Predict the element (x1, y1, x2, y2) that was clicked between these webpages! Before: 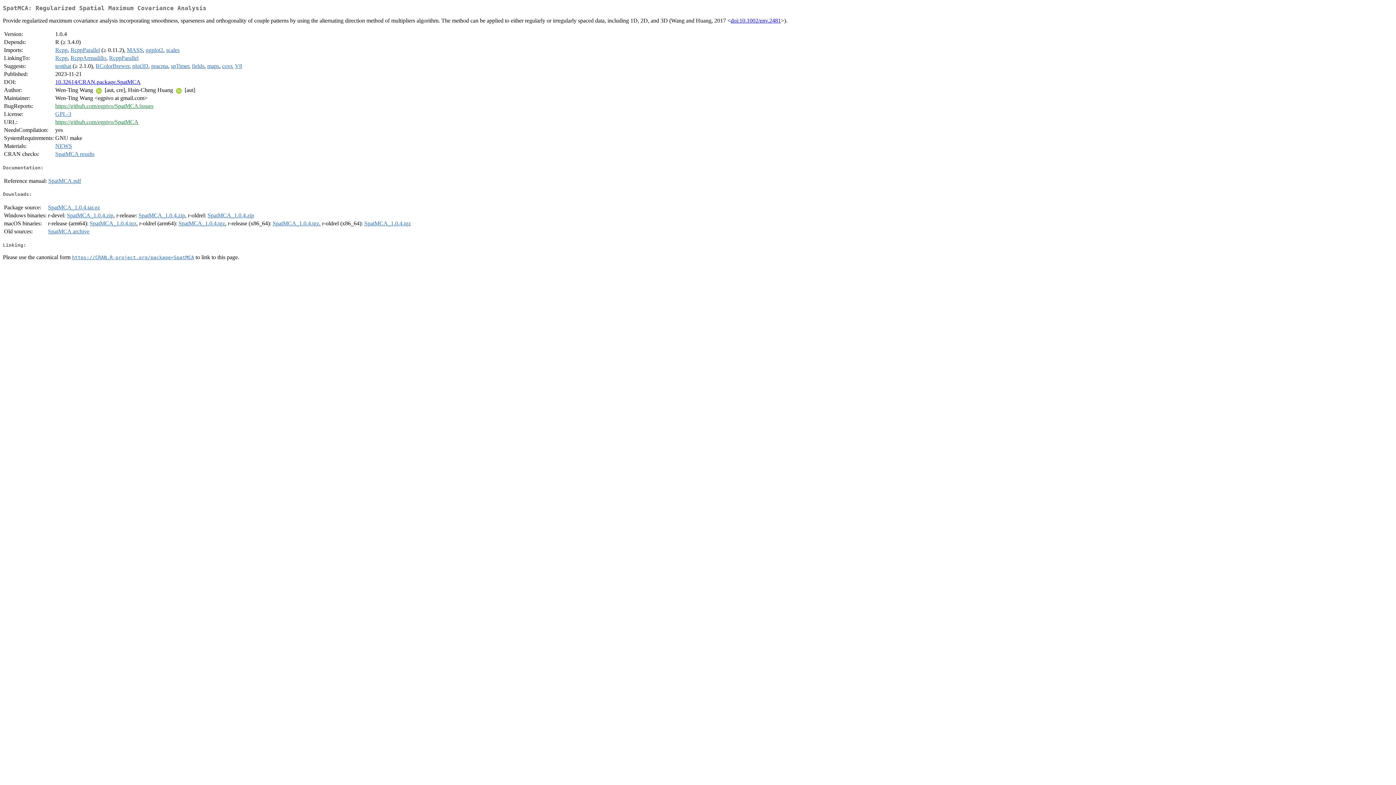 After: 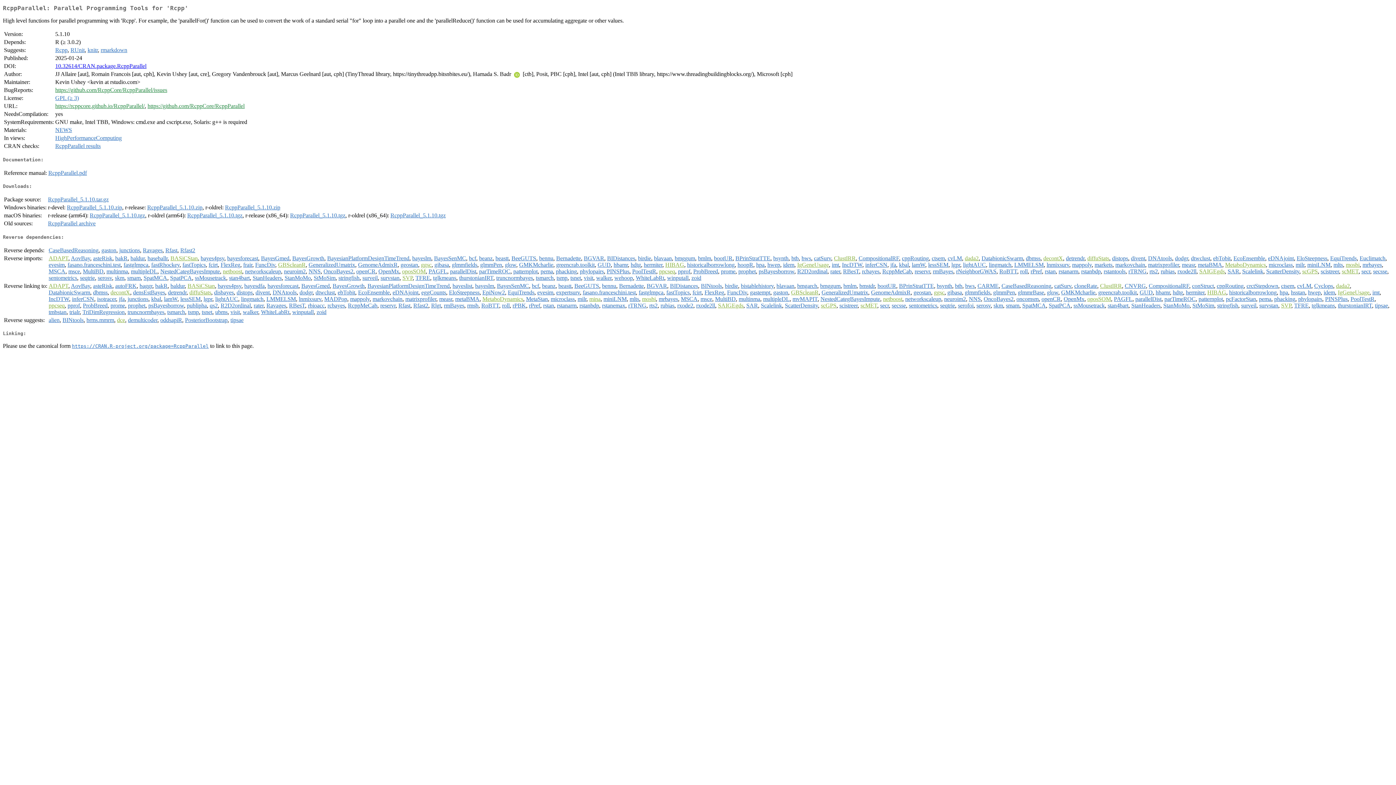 Action: label: RcppParallel bbox: (109, 55, 138, 61)